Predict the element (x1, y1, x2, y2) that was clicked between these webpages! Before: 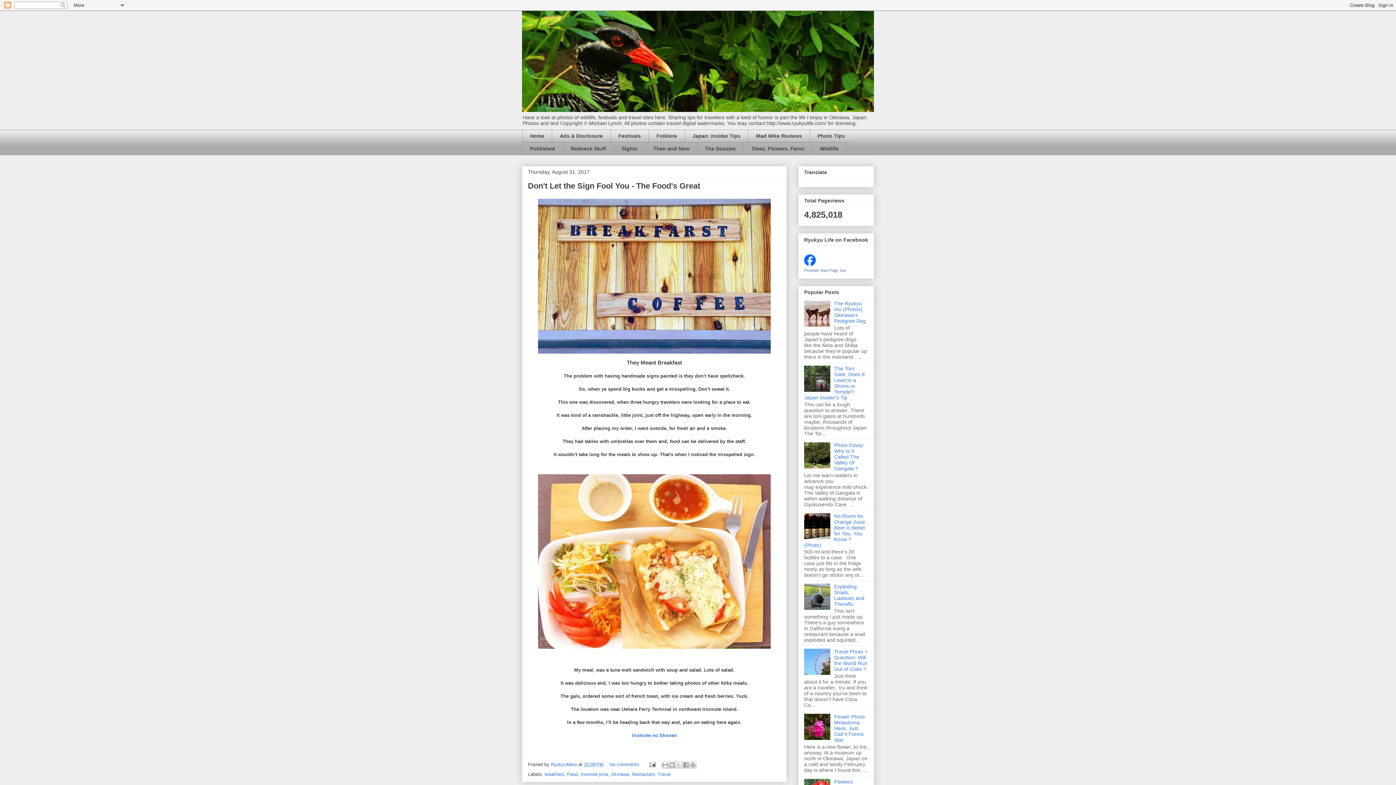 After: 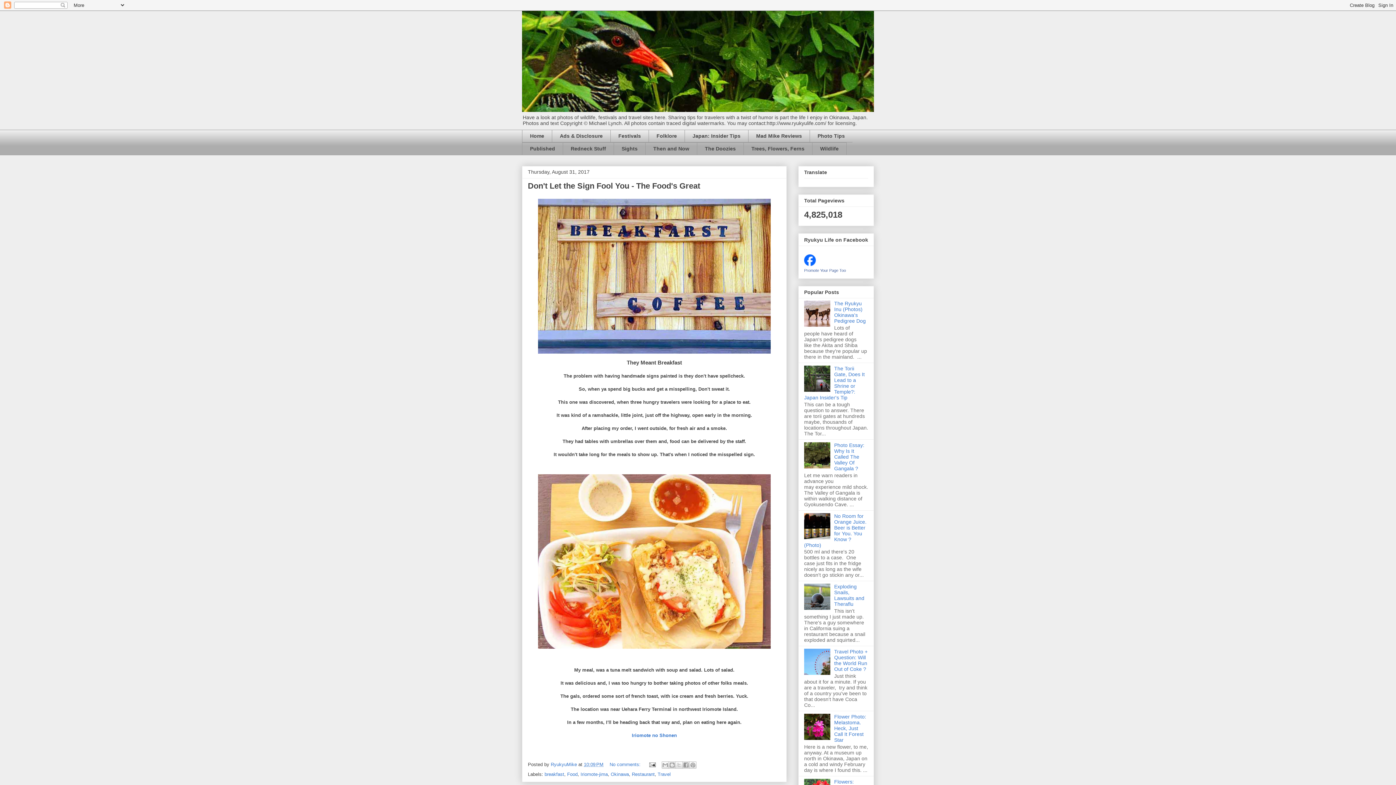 Action: bbox: (804, 387, 832, 393)